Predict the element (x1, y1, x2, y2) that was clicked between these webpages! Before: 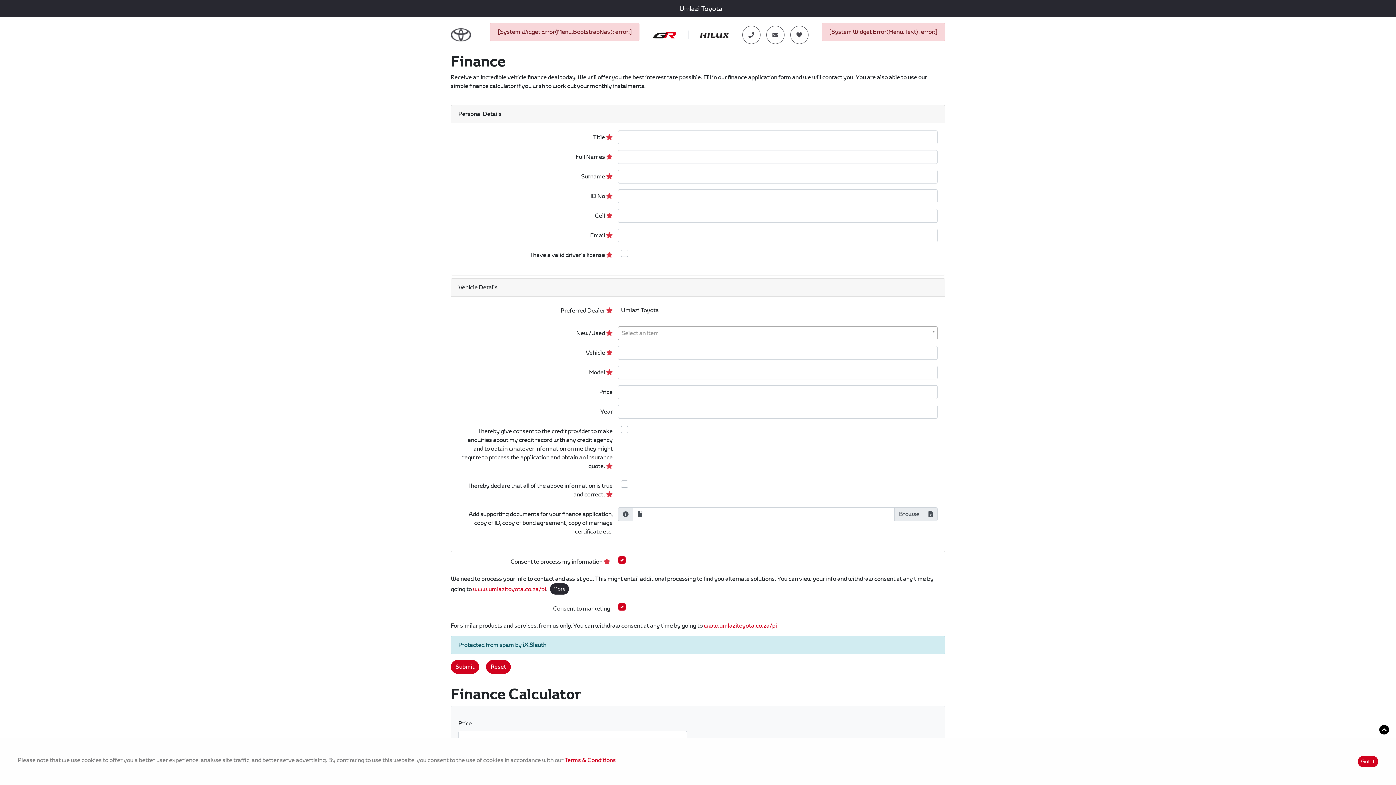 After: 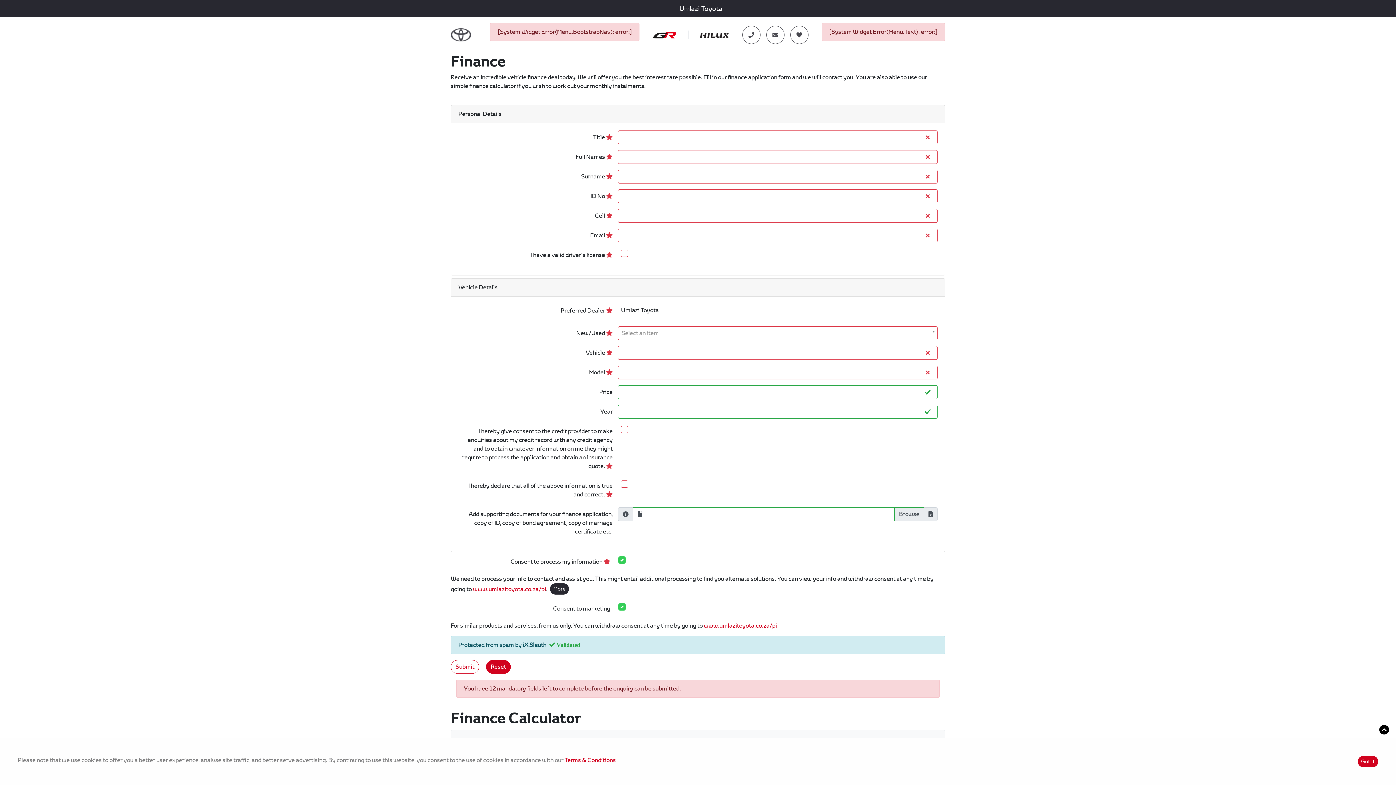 Action: bbox: (450, 650, 479, 664) label: Submit